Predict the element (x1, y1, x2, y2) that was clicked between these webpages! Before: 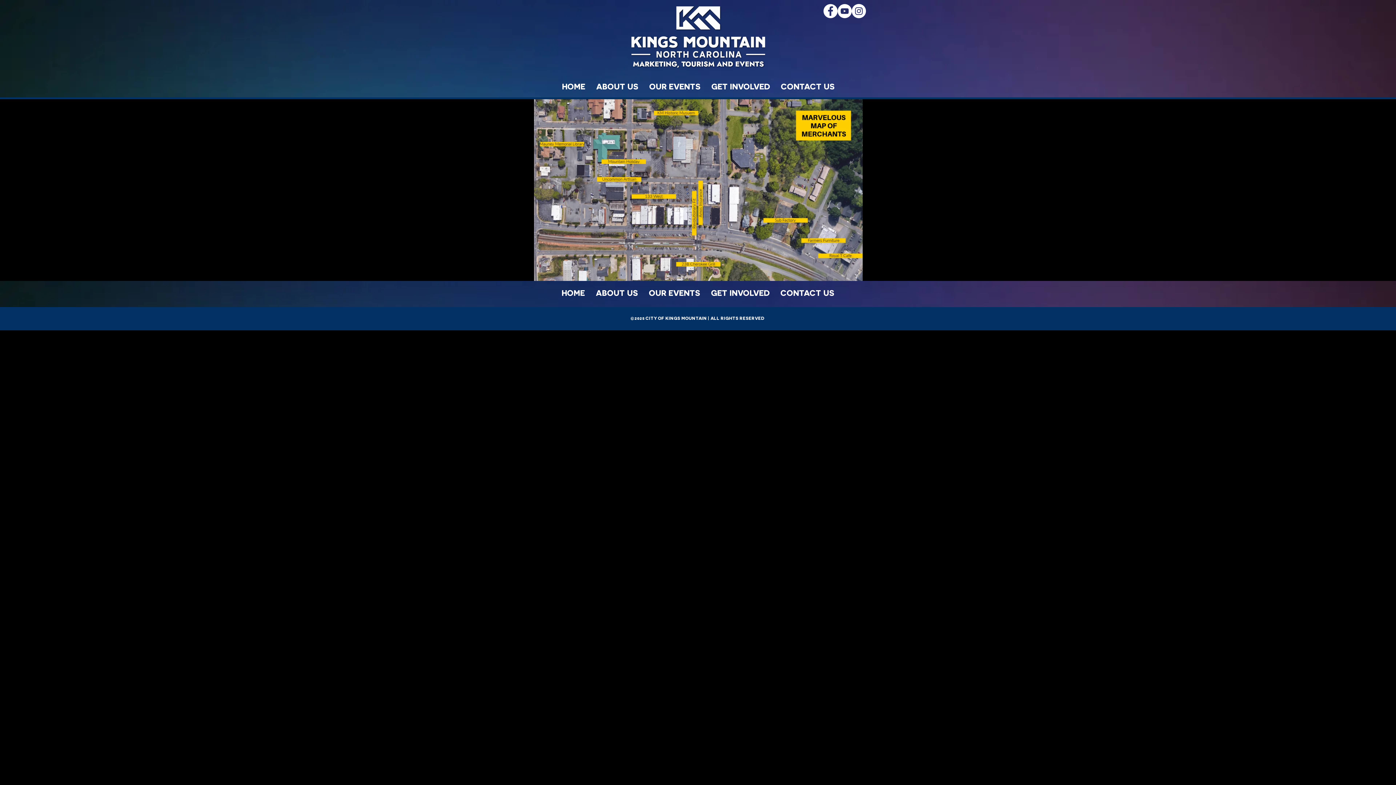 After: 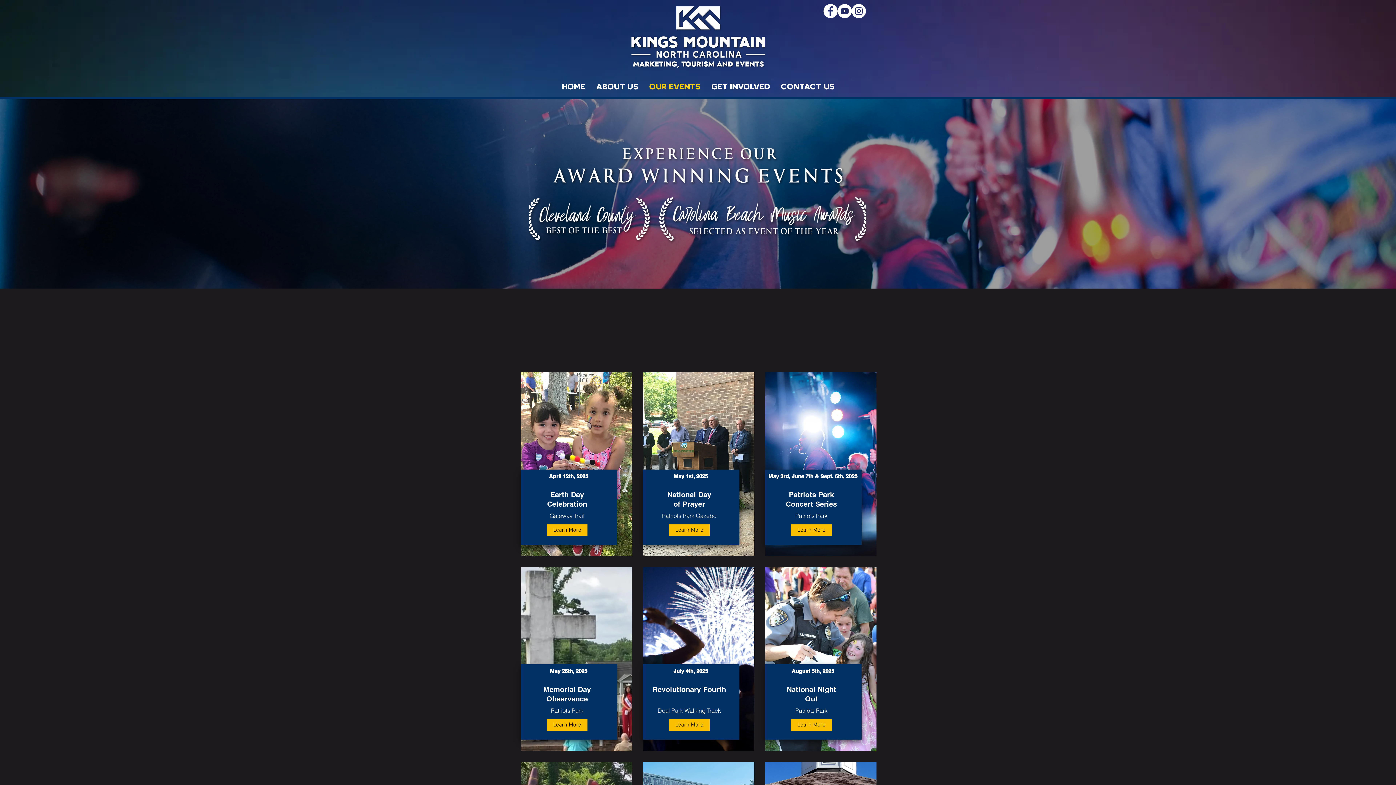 Action: label: OUR EVENTS bbox: (643, 287, 705, 297)